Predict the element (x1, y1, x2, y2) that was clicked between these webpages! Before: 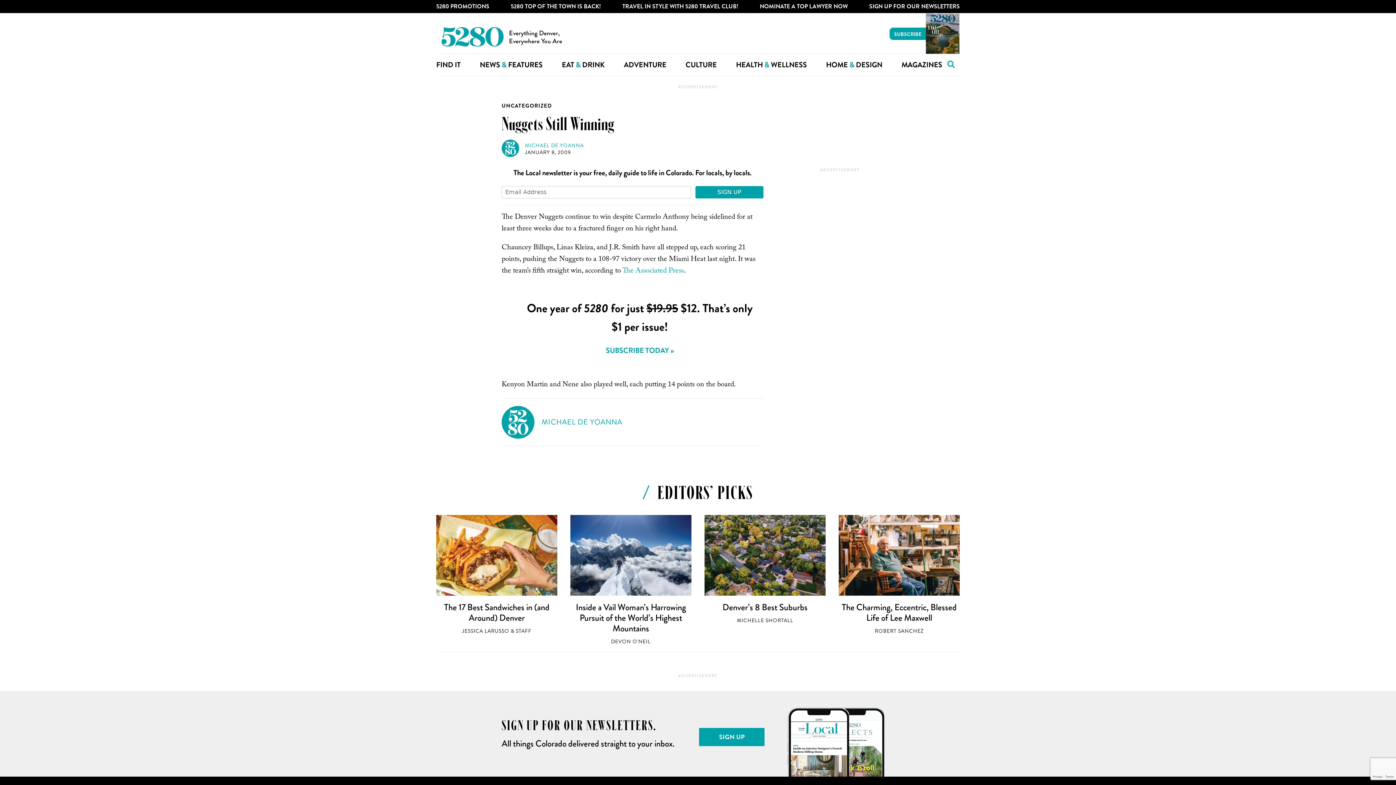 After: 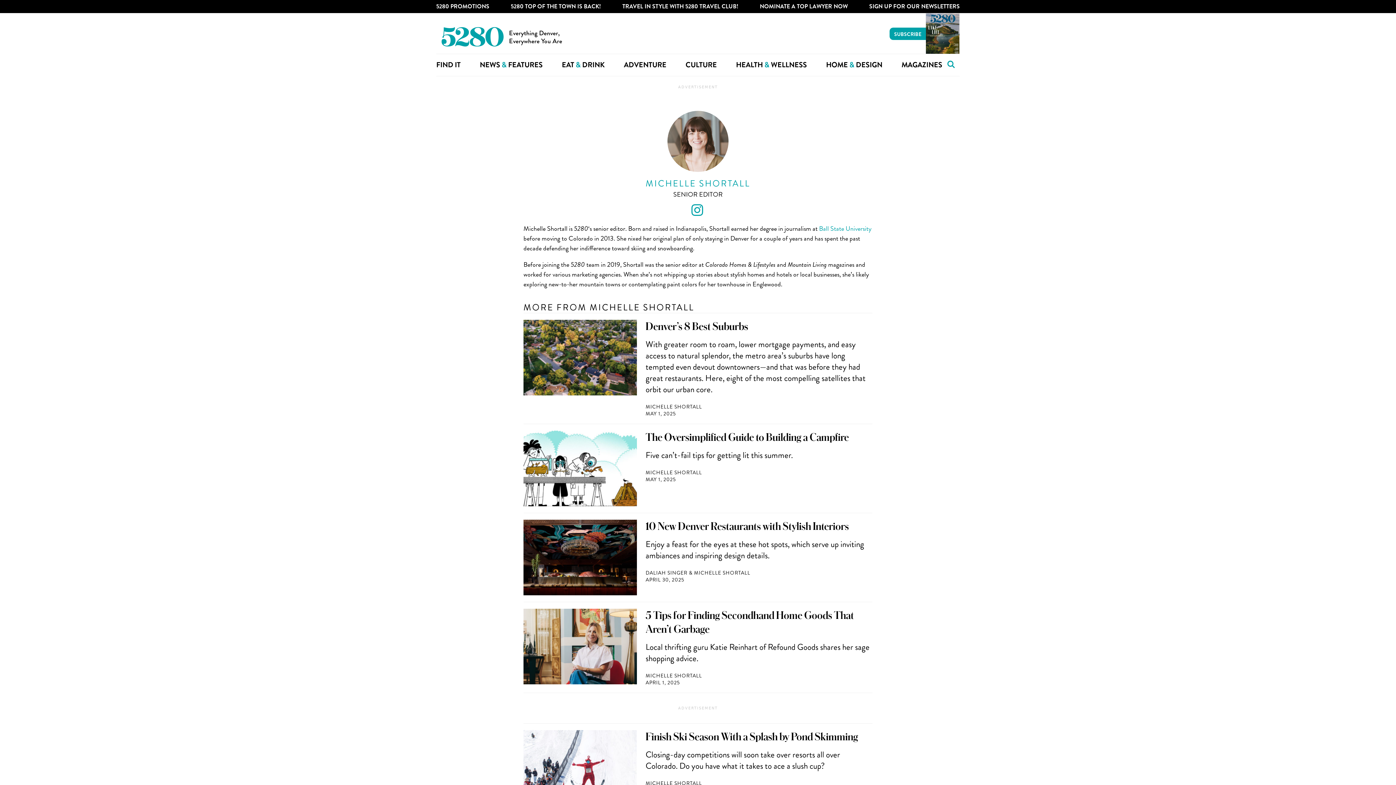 Action: bbox: (737, 617, 793, 624) label: MICHELLE SHORTALL